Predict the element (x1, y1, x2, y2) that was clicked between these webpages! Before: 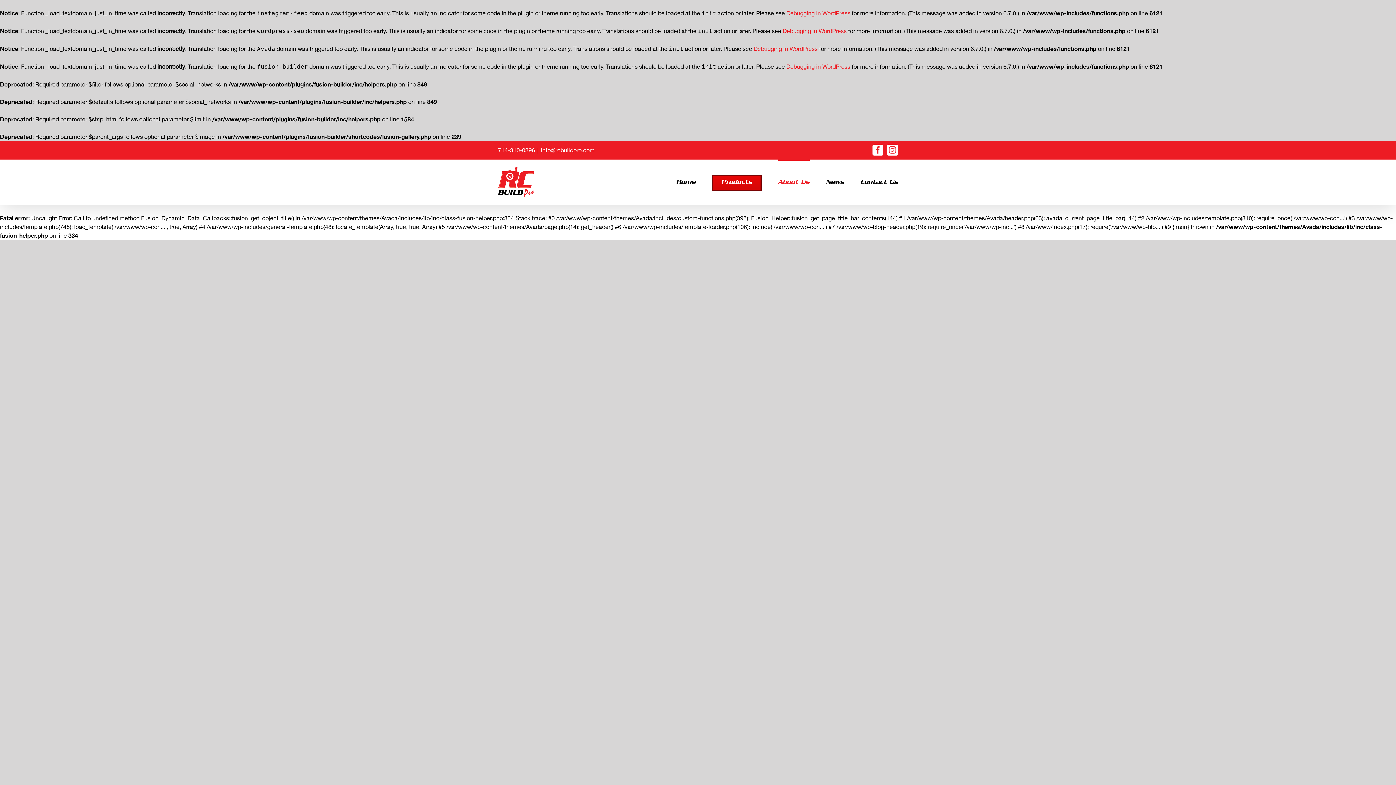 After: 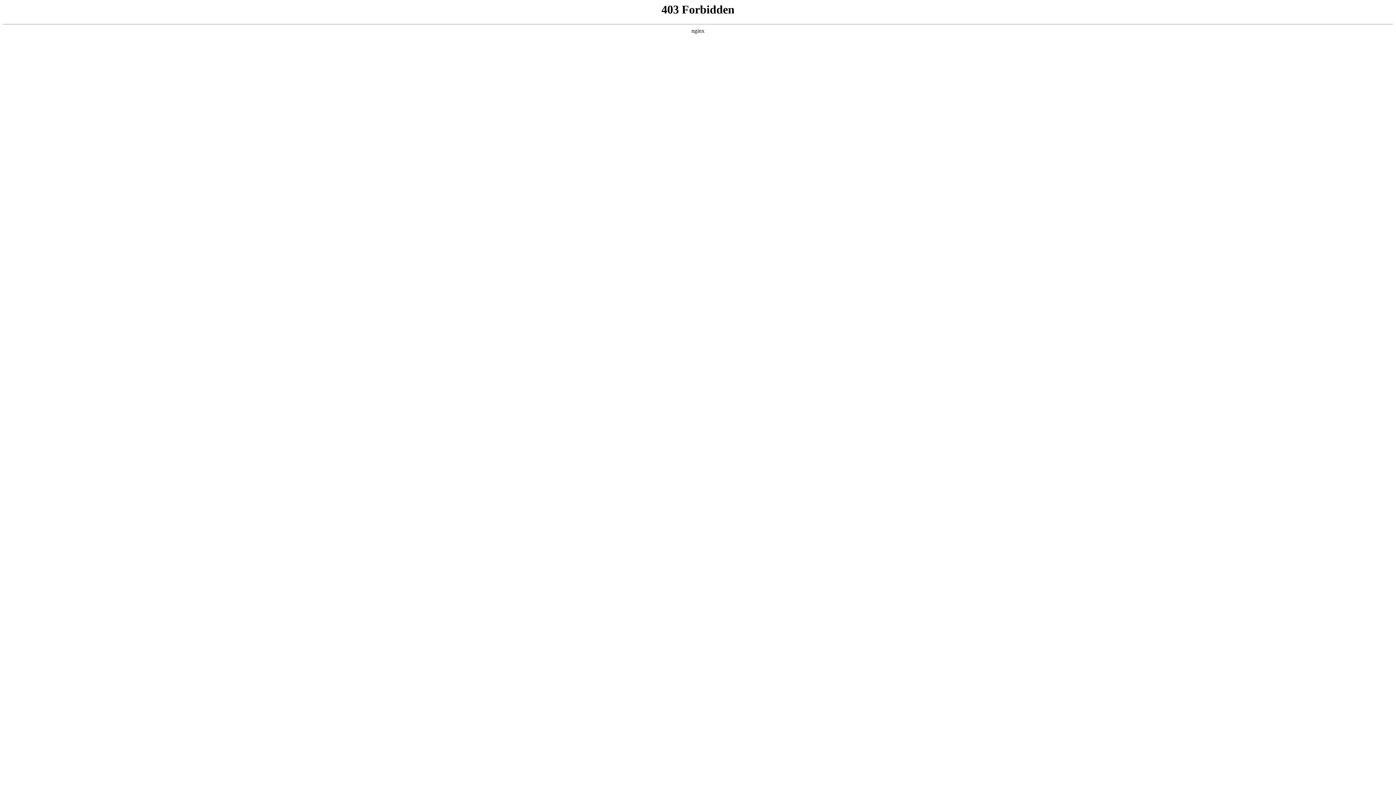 Action: bbox: (753, 45, 817, 52) label: Debugging in WordPress